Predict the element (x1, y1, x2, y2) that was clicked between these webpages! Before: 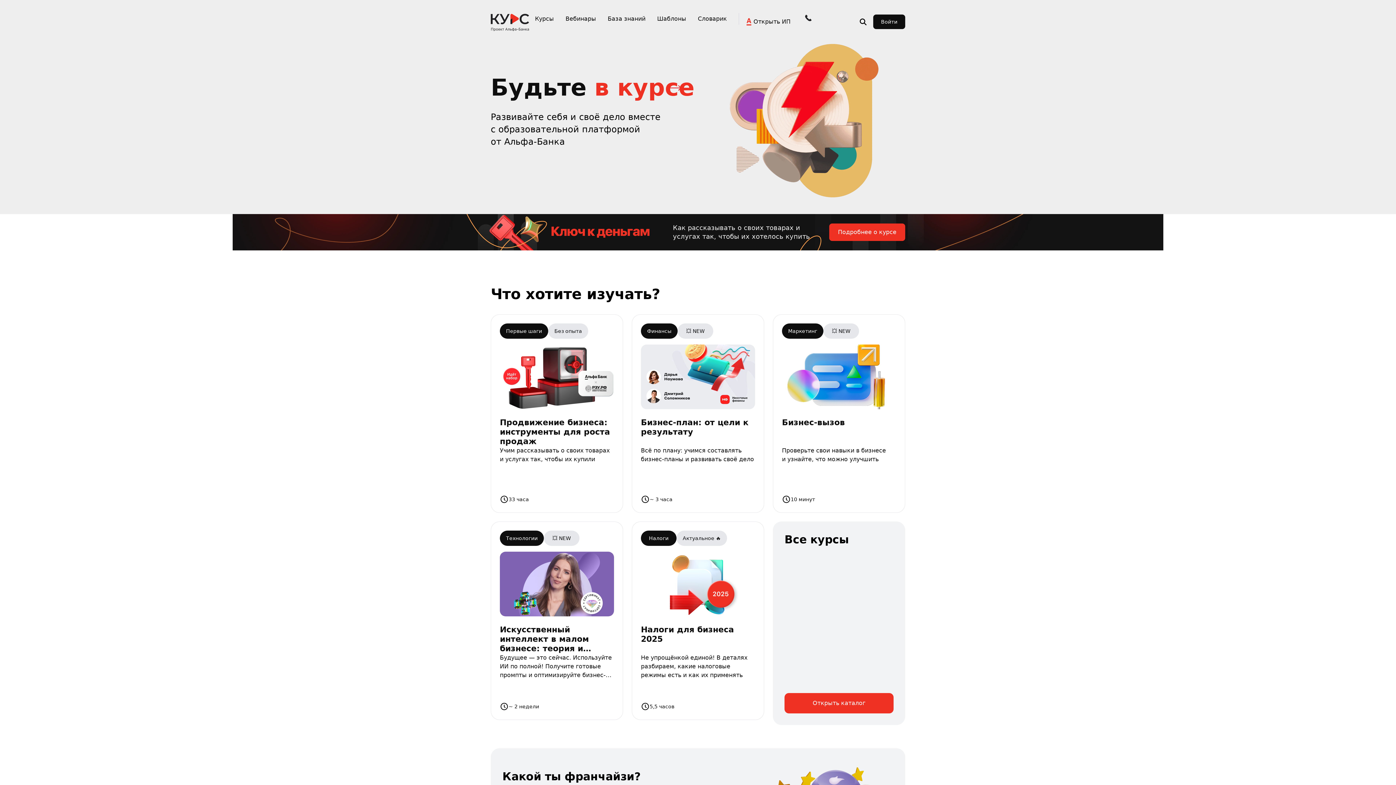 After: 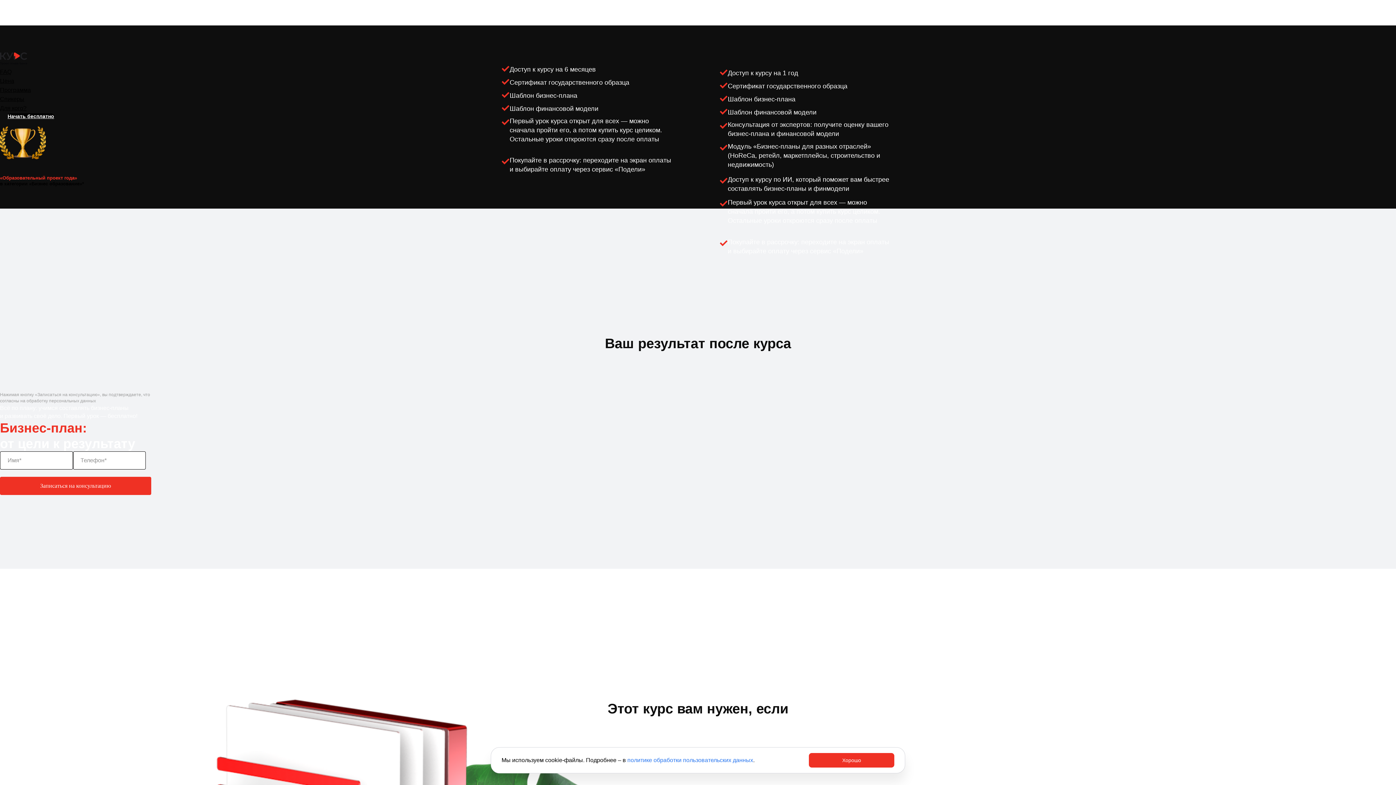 Action: label: Финансы
💥 NEW
Бизнес-план: от цели к результату
Всё по плану: учимся составлять бизнес-планы и развивать своё дело
~ 3 часа bbox: (632, 314, 764, 513)